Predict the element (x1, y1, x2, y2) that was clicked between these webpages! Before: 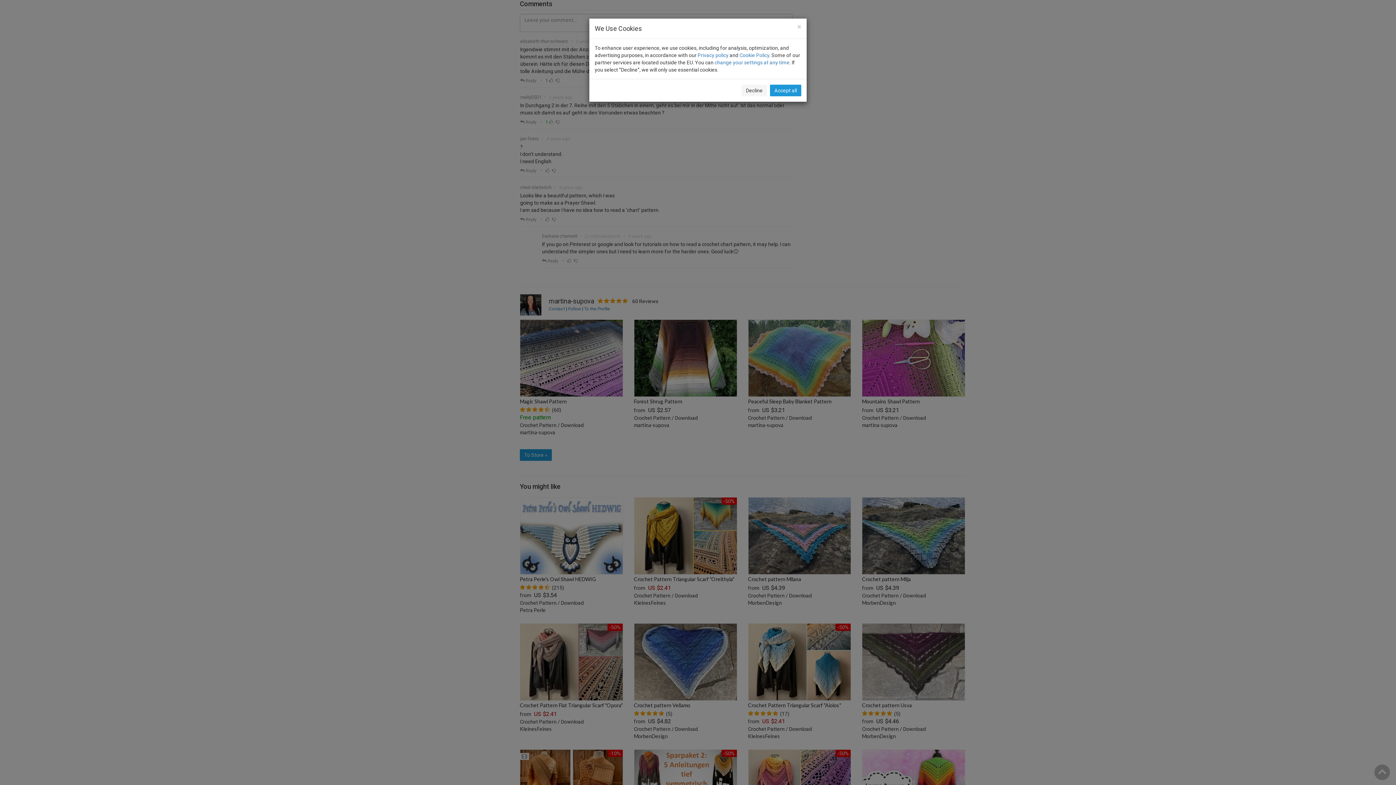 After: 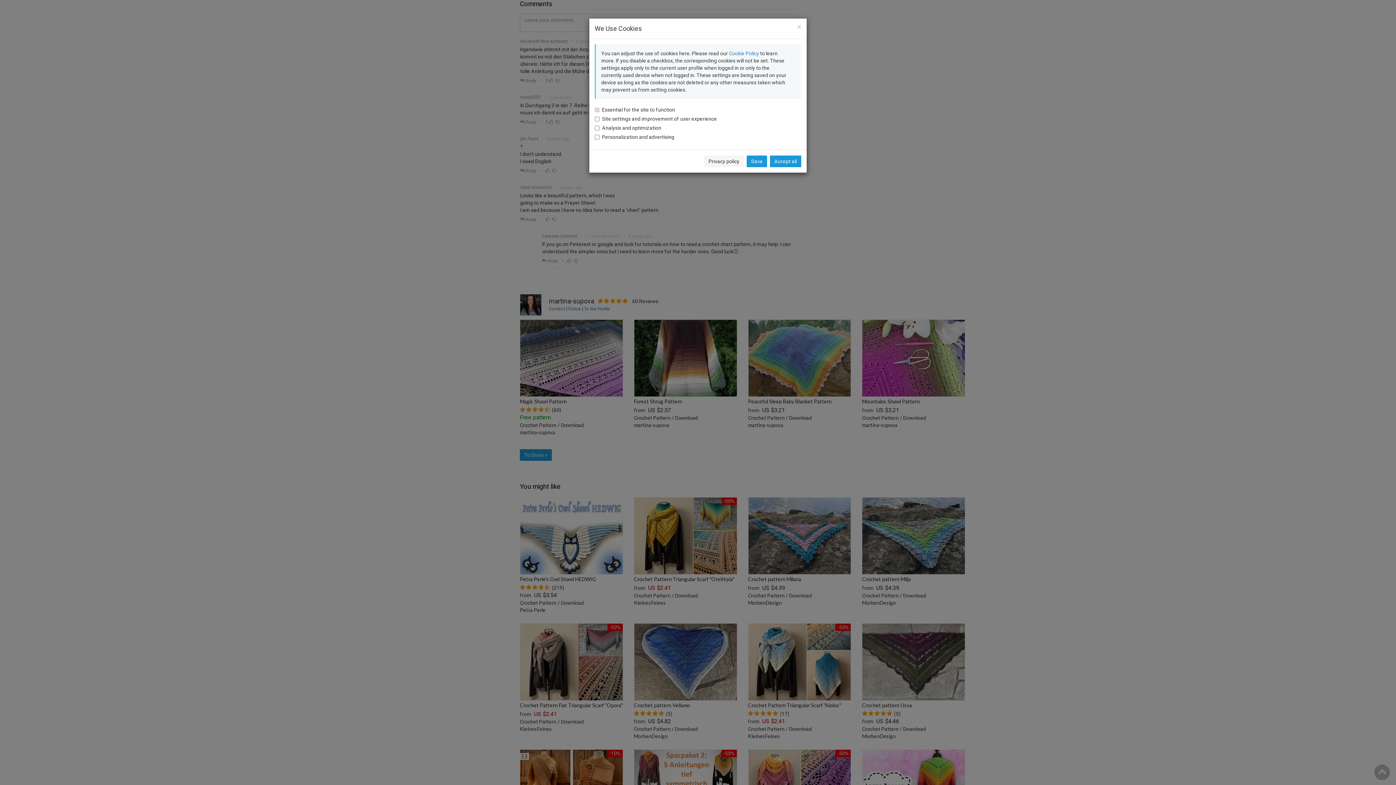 Action: label: change your settings at any time bbox: (714, 59, 789, 65)